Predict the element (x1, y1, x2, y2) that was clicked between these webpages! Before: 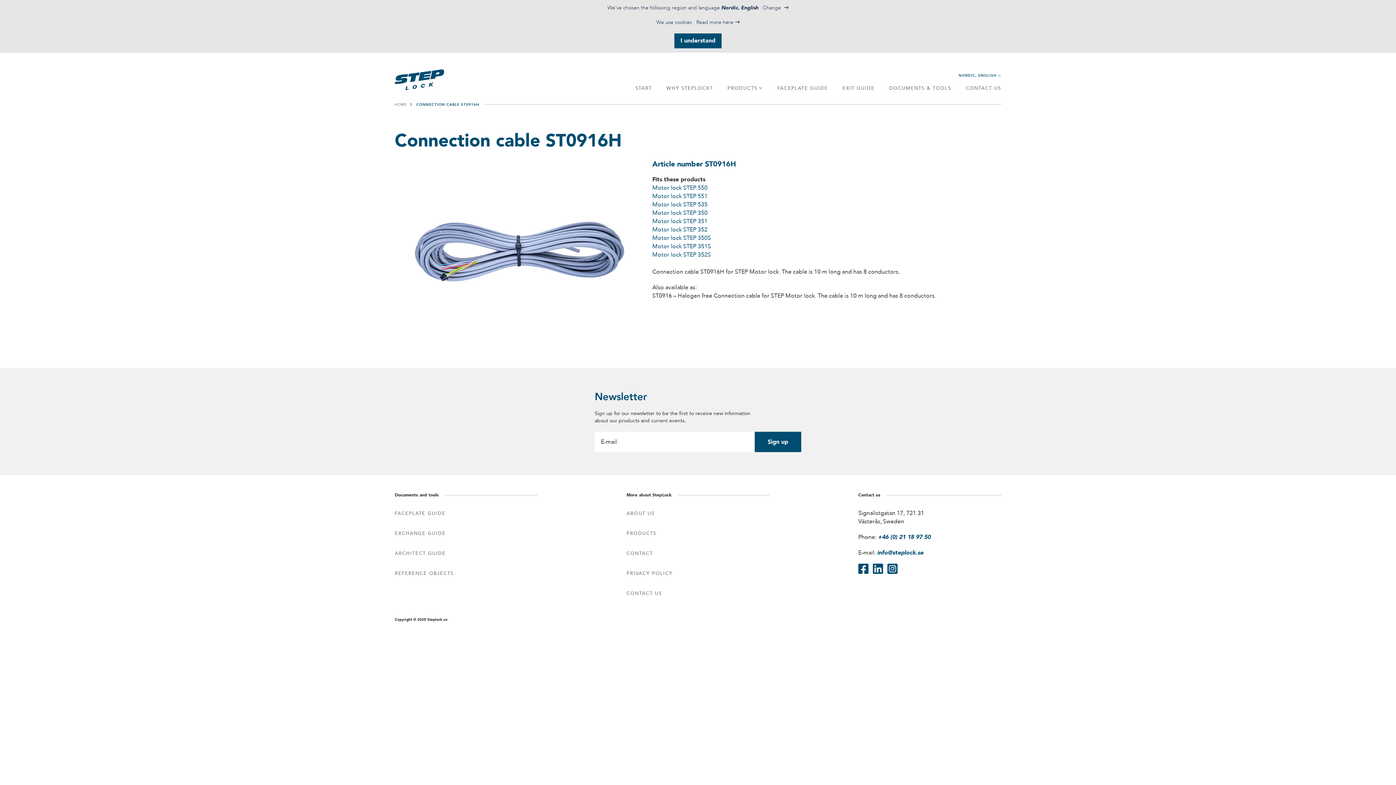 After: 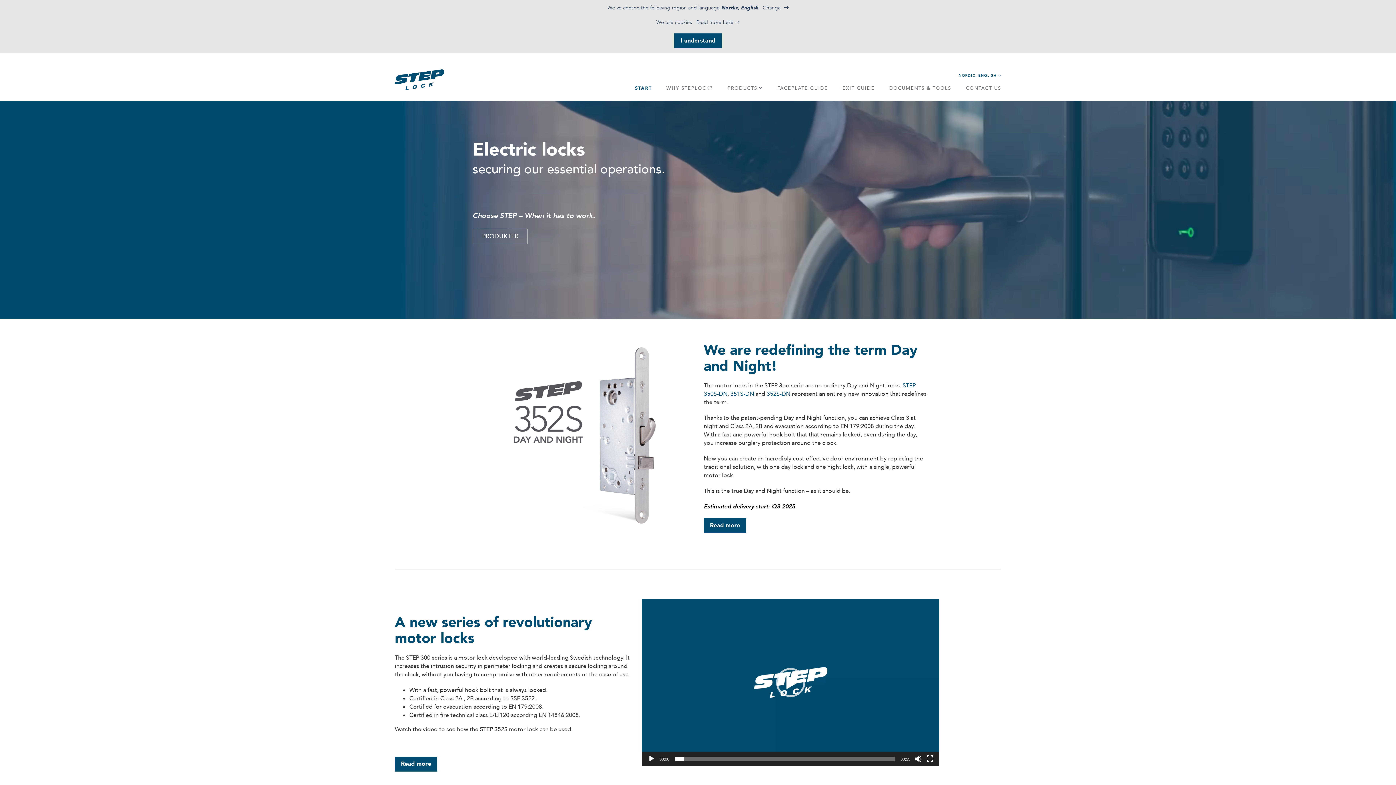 Action: bbox: (394, 58, 444, 101)